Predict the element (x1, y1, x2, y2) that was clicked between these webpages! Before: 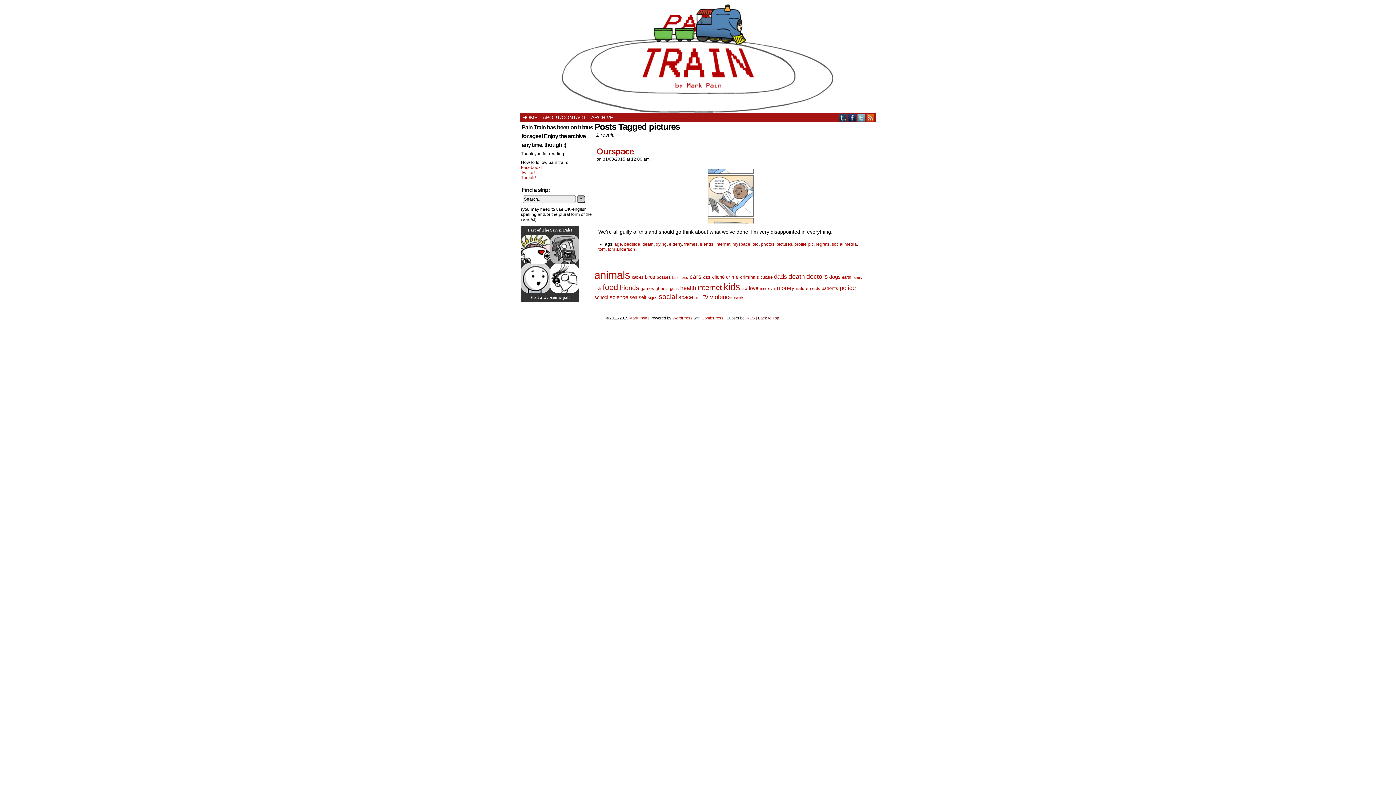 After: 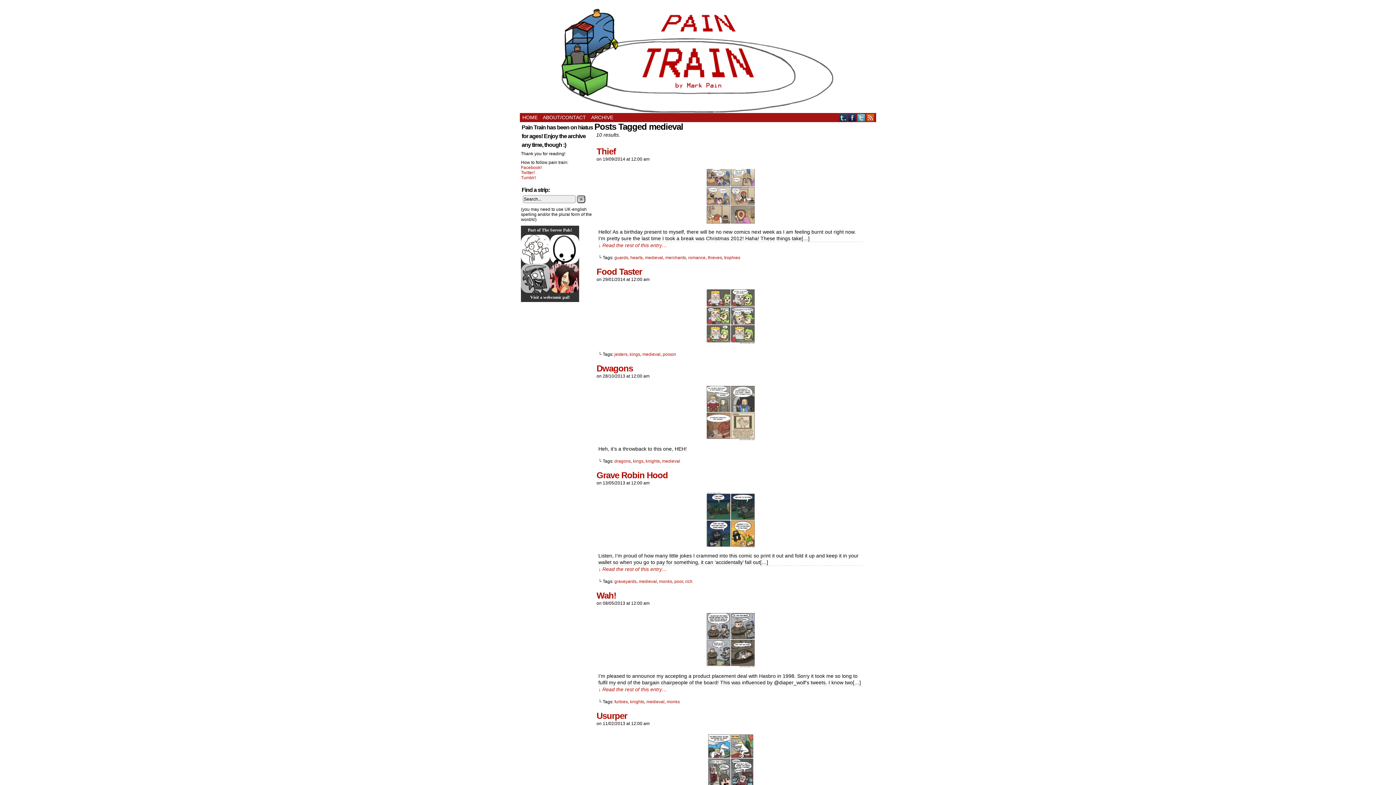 Action: bbox: (760, 286, 775, 290) label: medieval (10 items)